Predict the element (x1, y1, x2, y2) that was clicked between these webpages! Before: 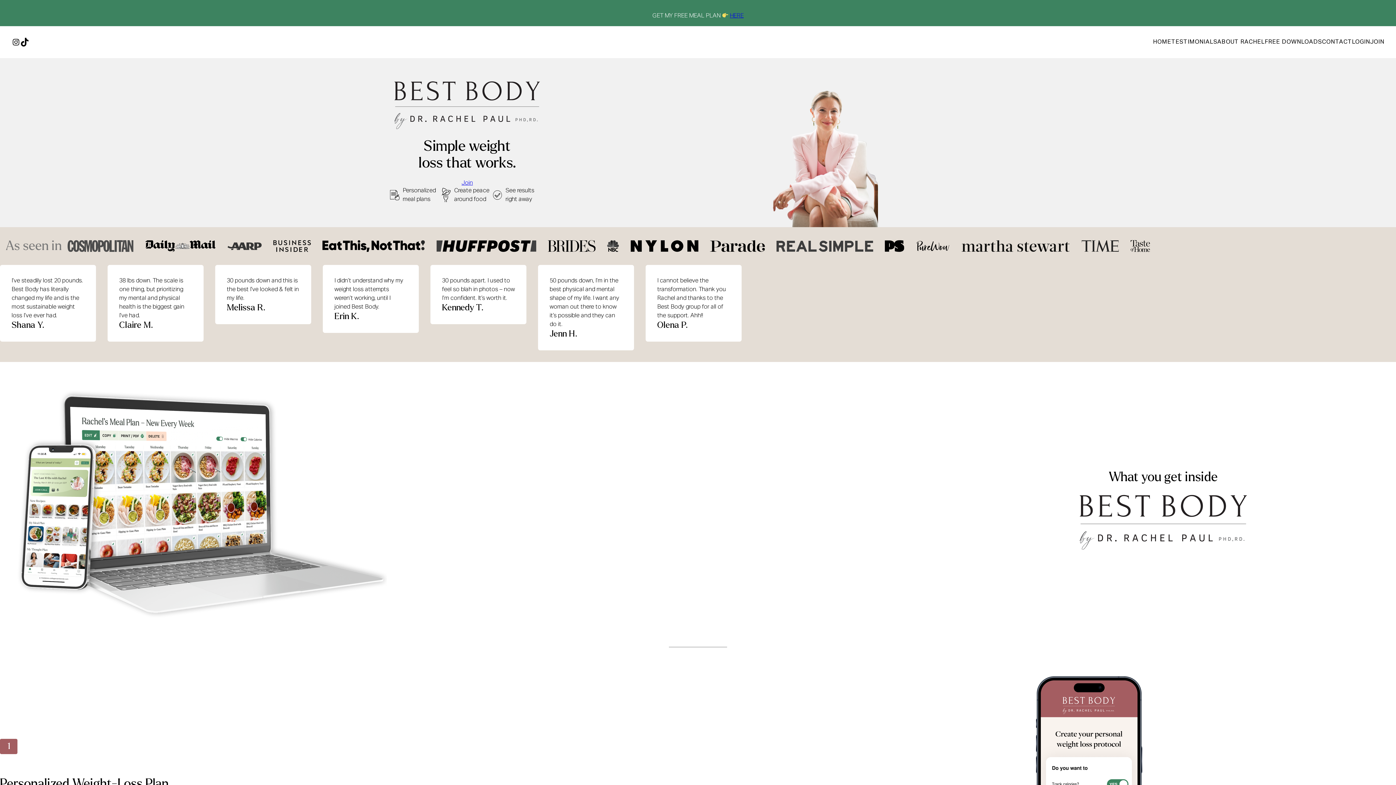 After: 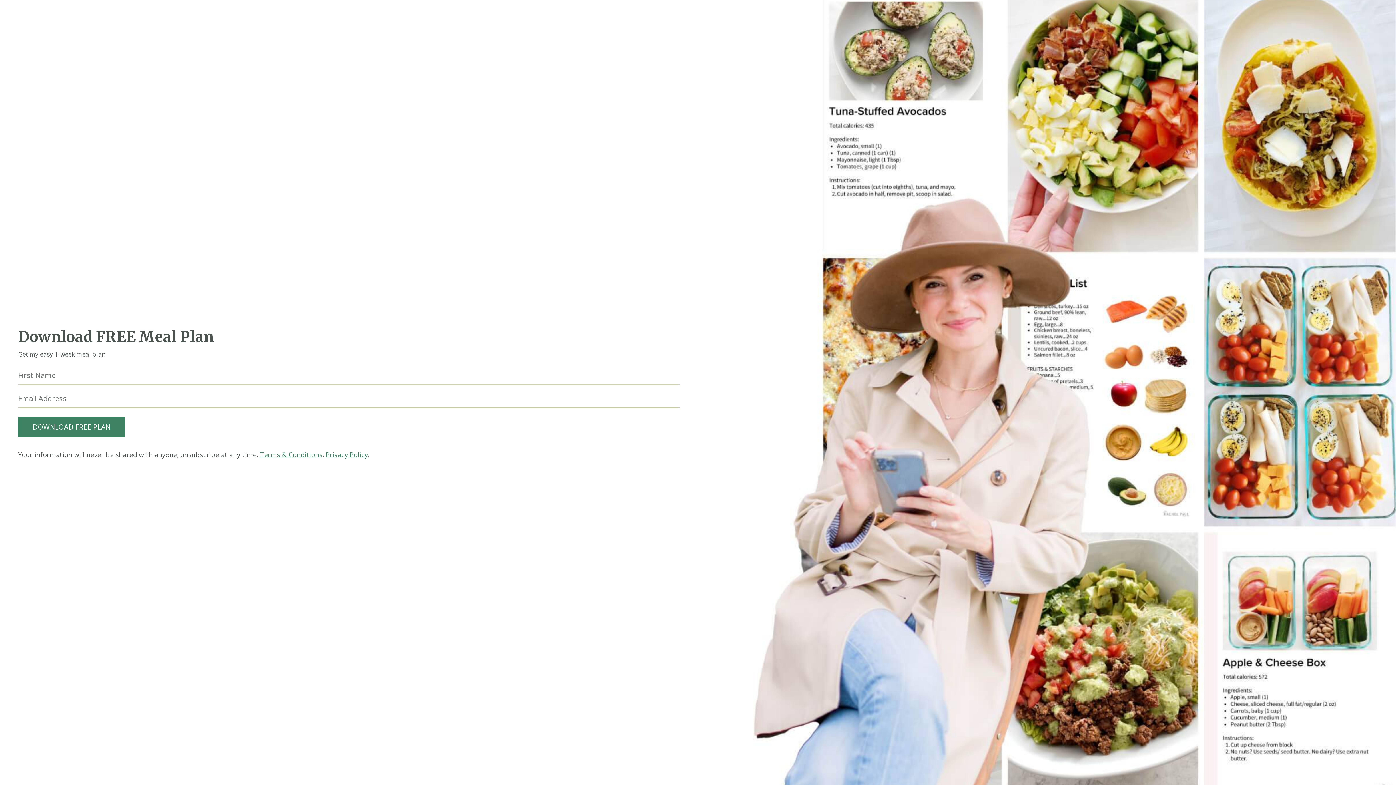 Action: label: HERE bbox: (730, 13, 743, 18)